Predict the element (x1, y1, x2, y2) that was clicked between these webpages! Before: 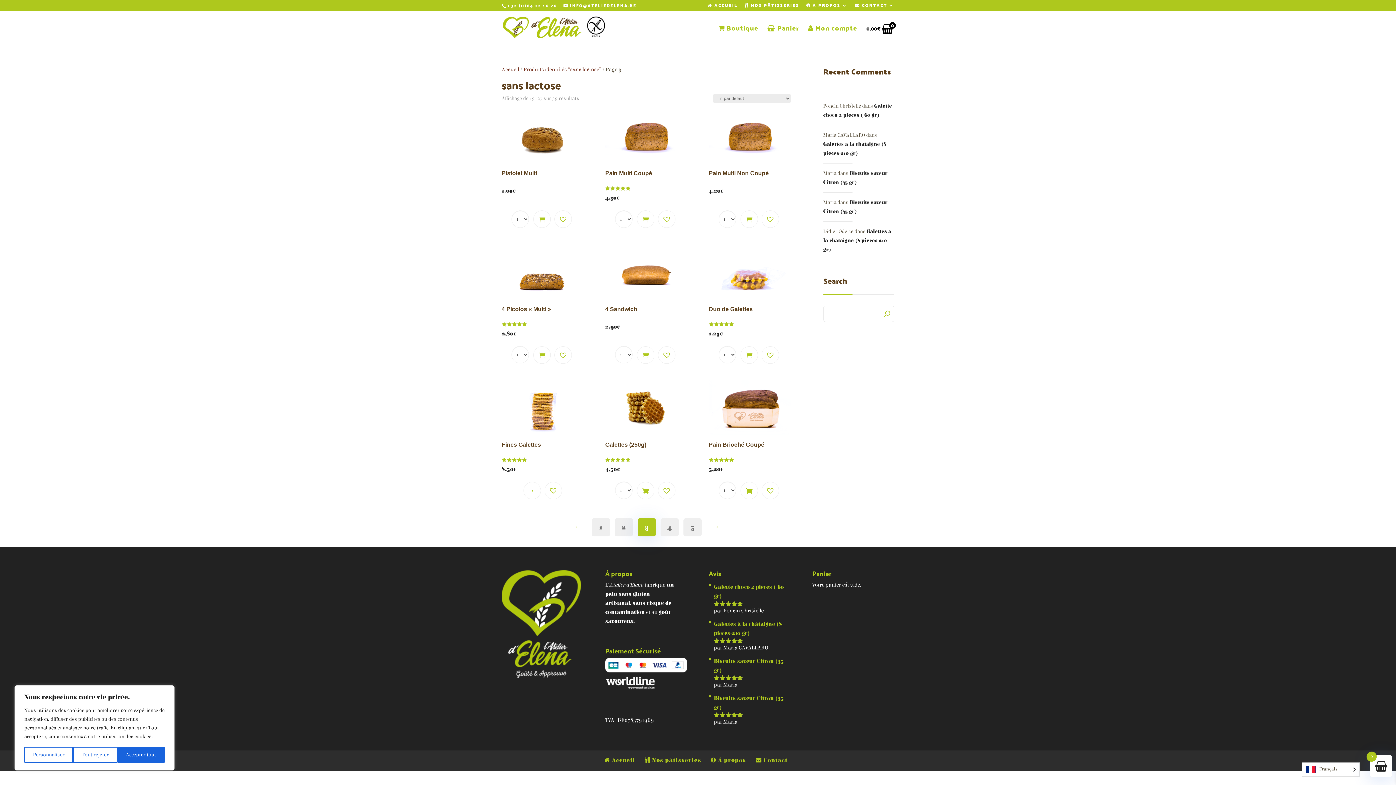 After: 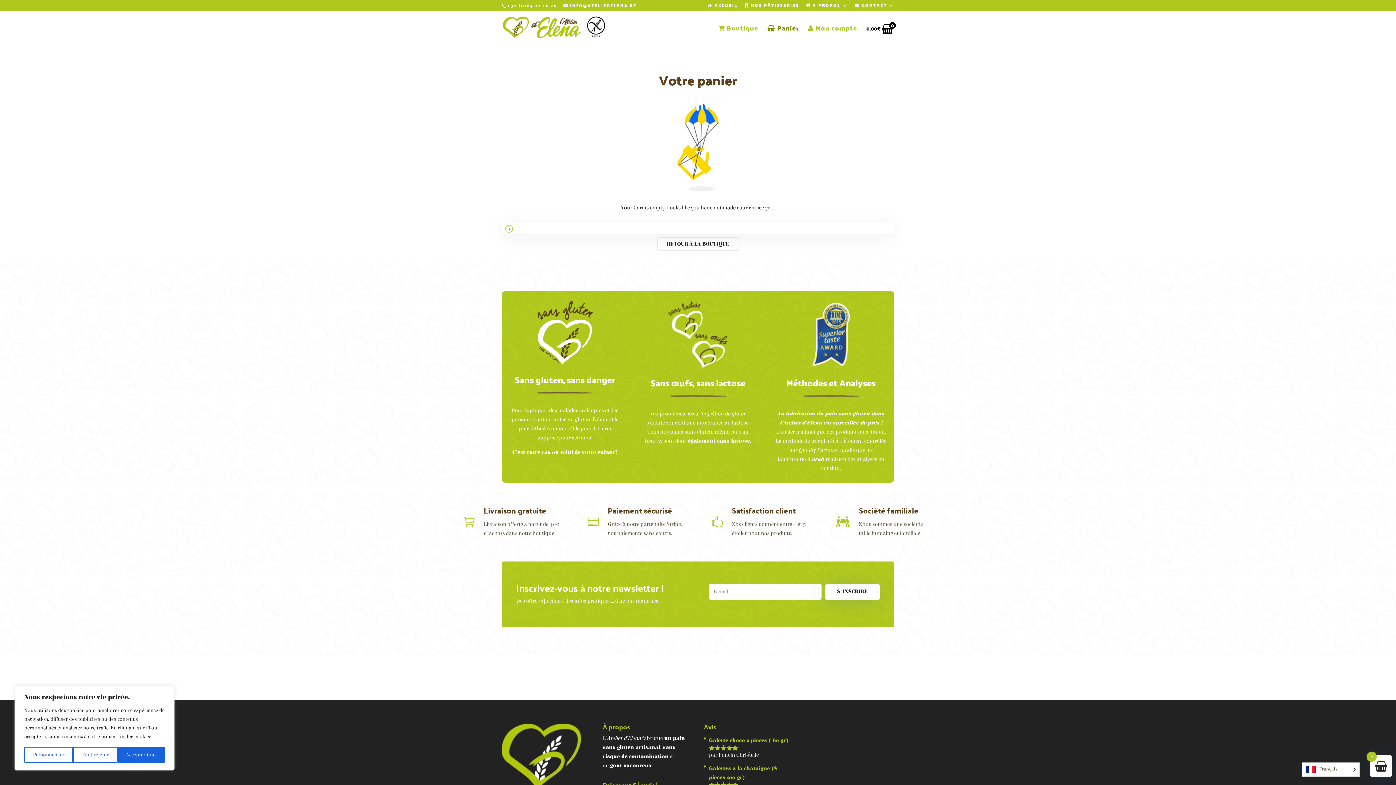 Action: bbox: (767, 25, 799, 44) label:  Panier